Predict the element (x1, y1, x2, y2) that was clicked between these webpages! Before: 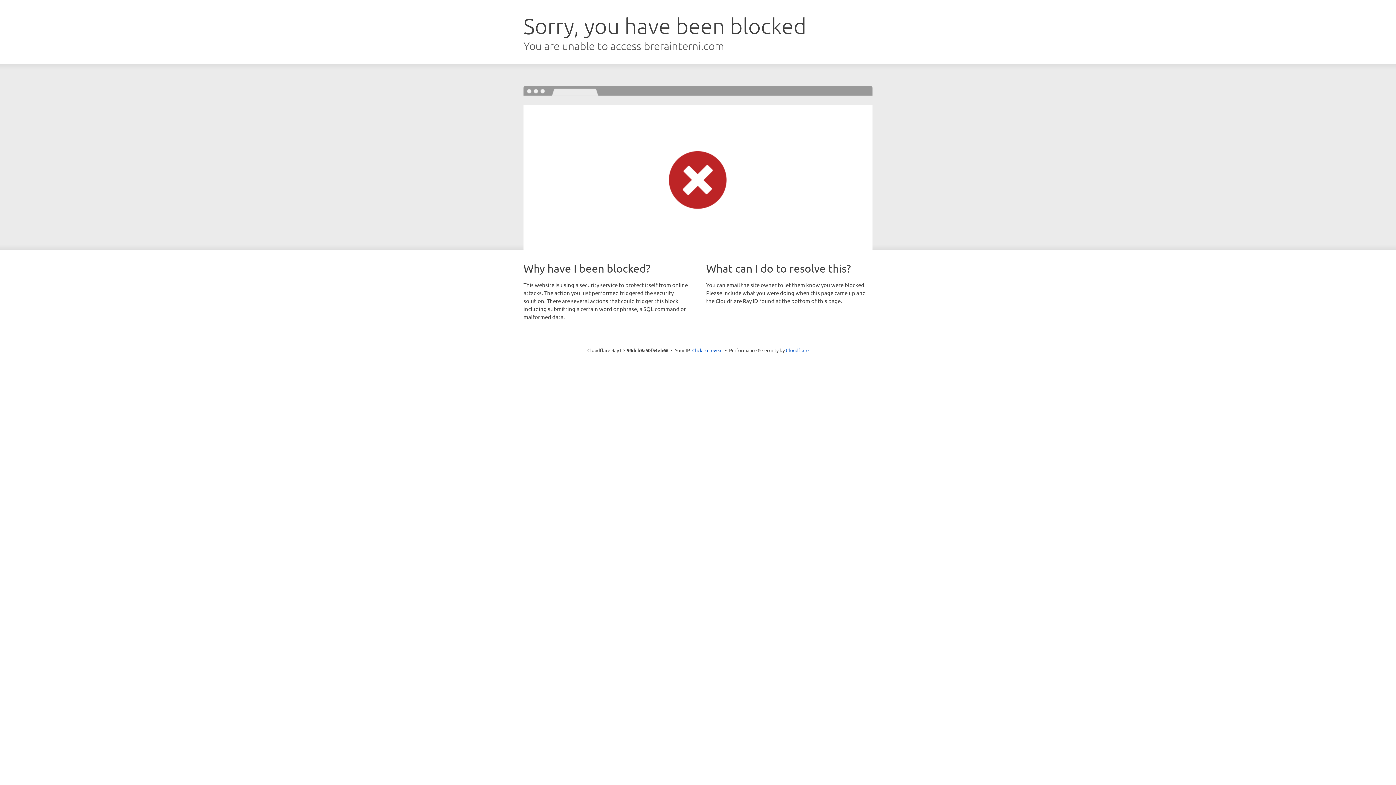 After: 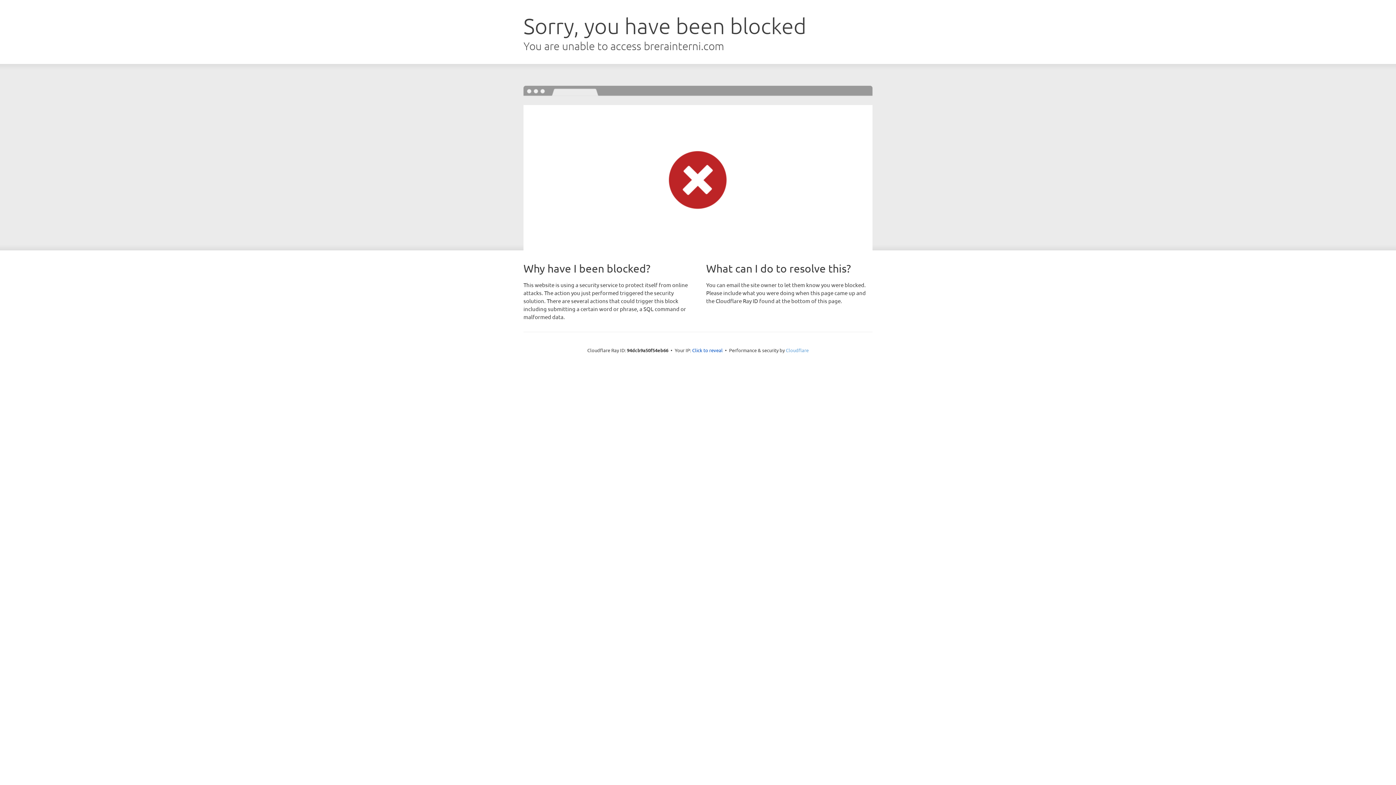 Action: label: Cloudflare bbox: (786, 347, 808, 353)